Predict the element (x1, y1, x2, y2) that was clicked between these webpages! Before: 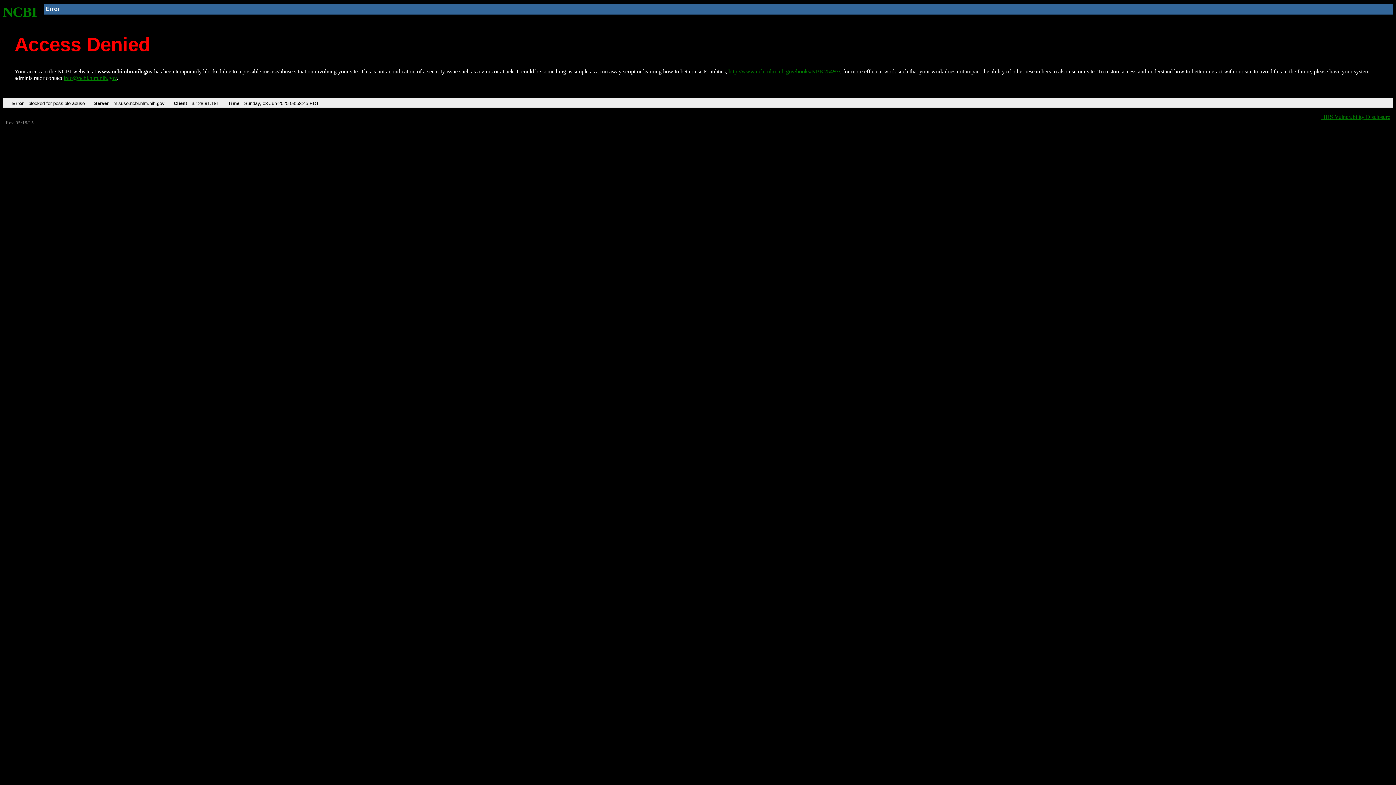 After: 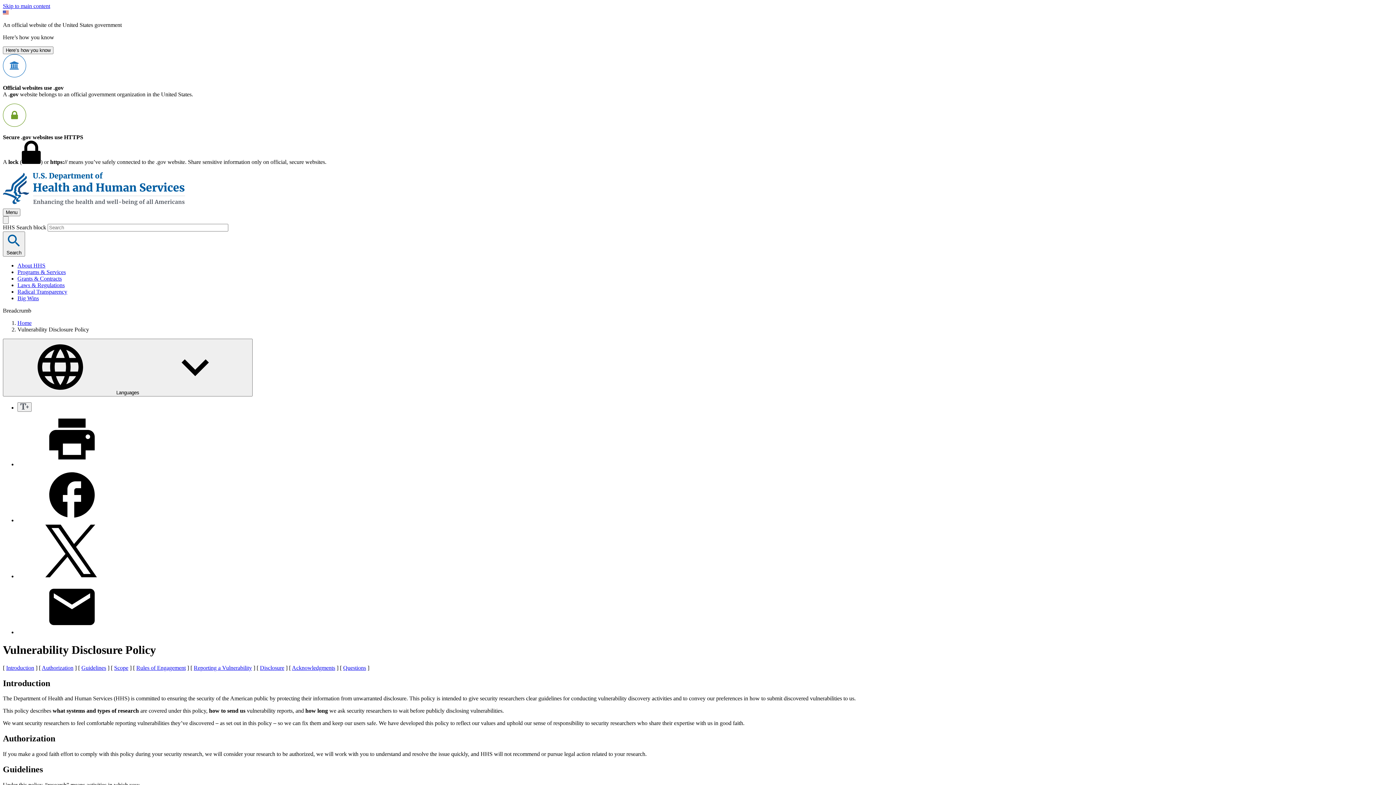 Action: label: HHS Vulnerability Disclosure bbox: (1321, 113, 1390, 119)